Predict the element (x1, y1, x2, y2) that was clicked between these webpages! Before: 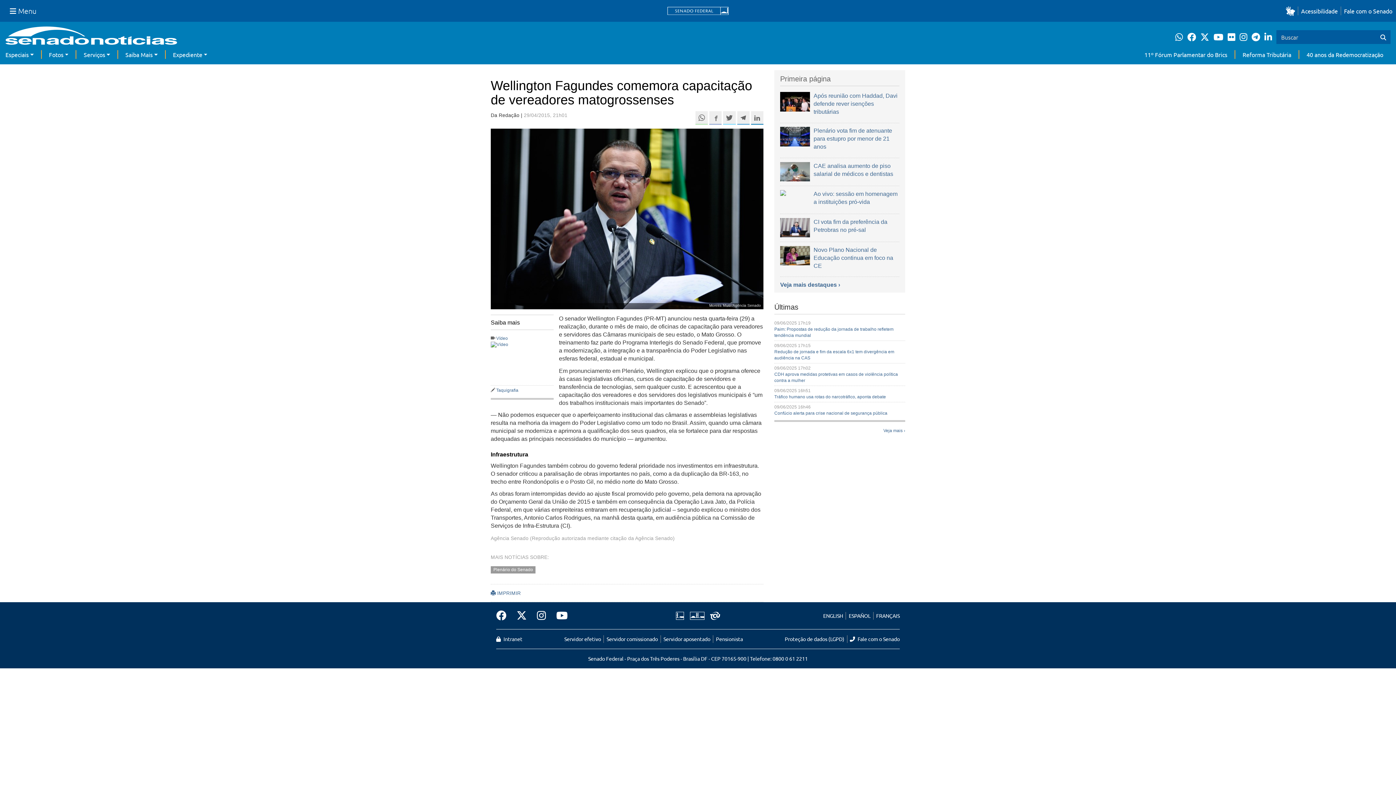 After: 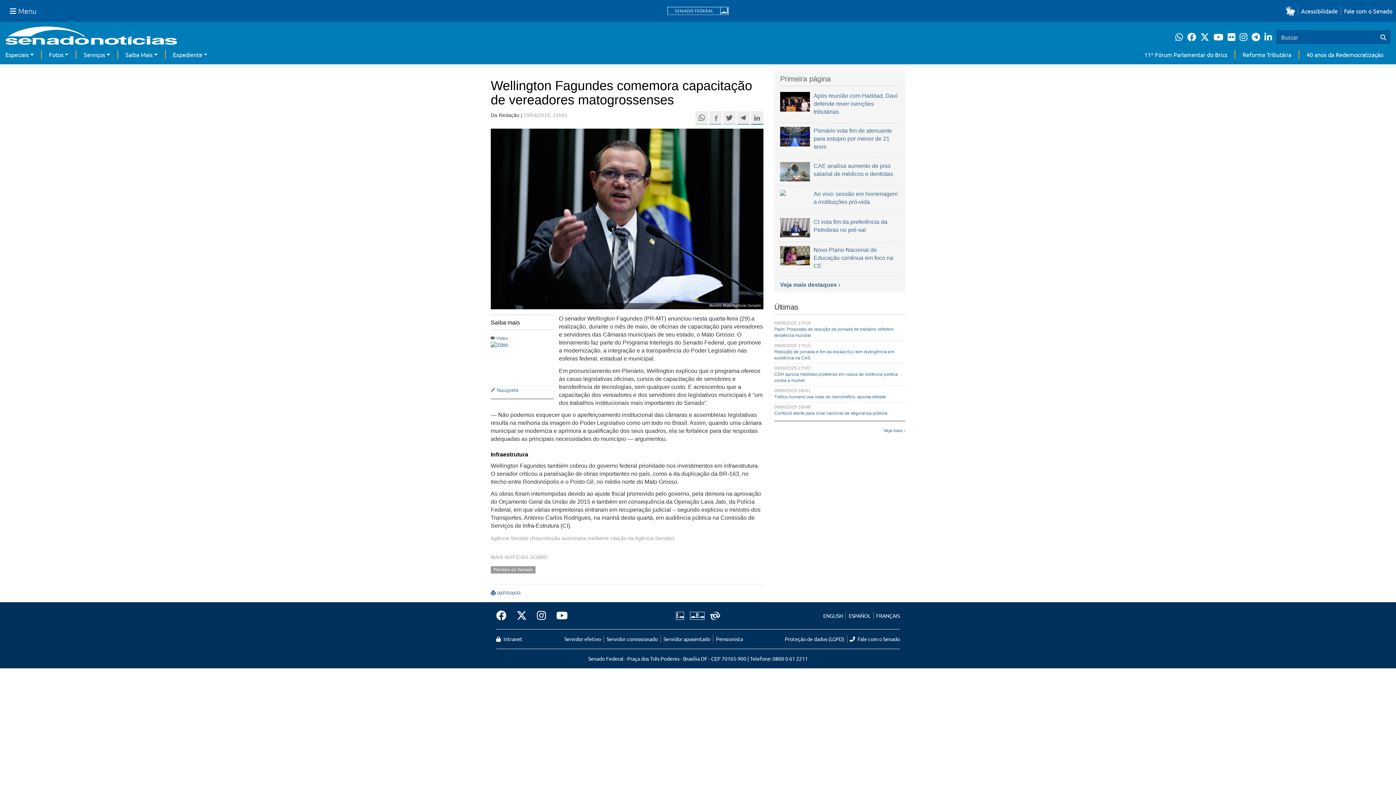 Action: bbox: (490, 341, 553, 348)